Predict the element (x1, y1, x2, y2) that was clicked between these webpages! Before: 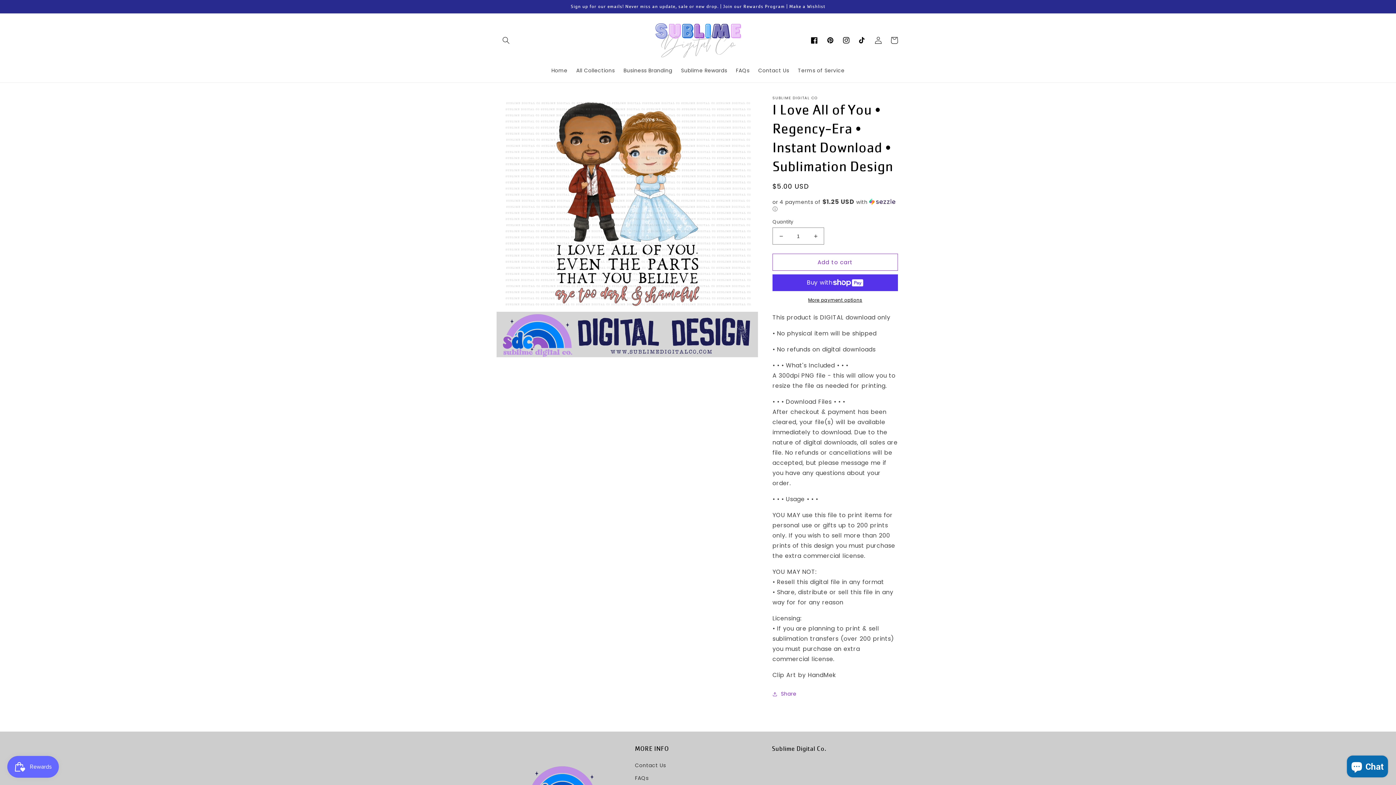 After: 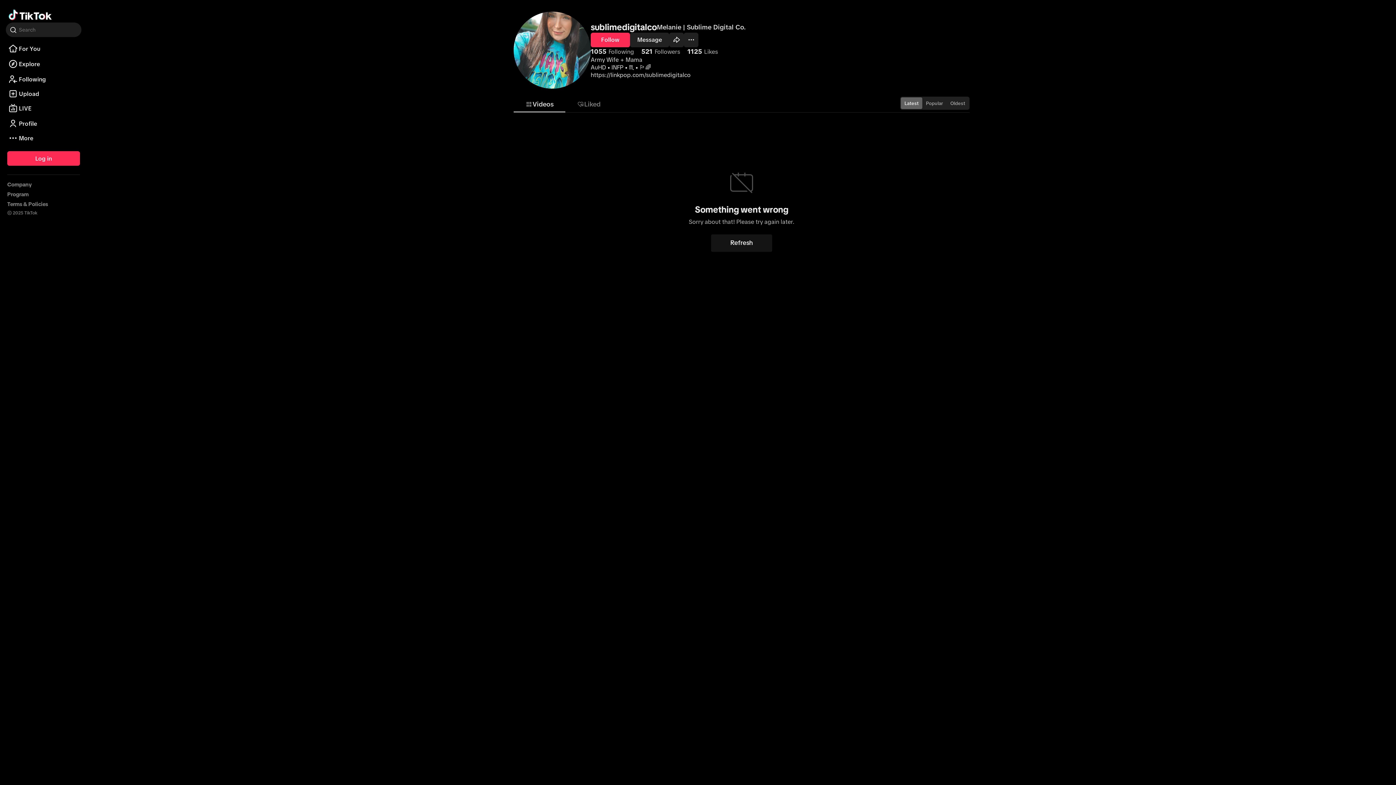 Action: bbox: (854, 32, 870, 48) label: TikTok